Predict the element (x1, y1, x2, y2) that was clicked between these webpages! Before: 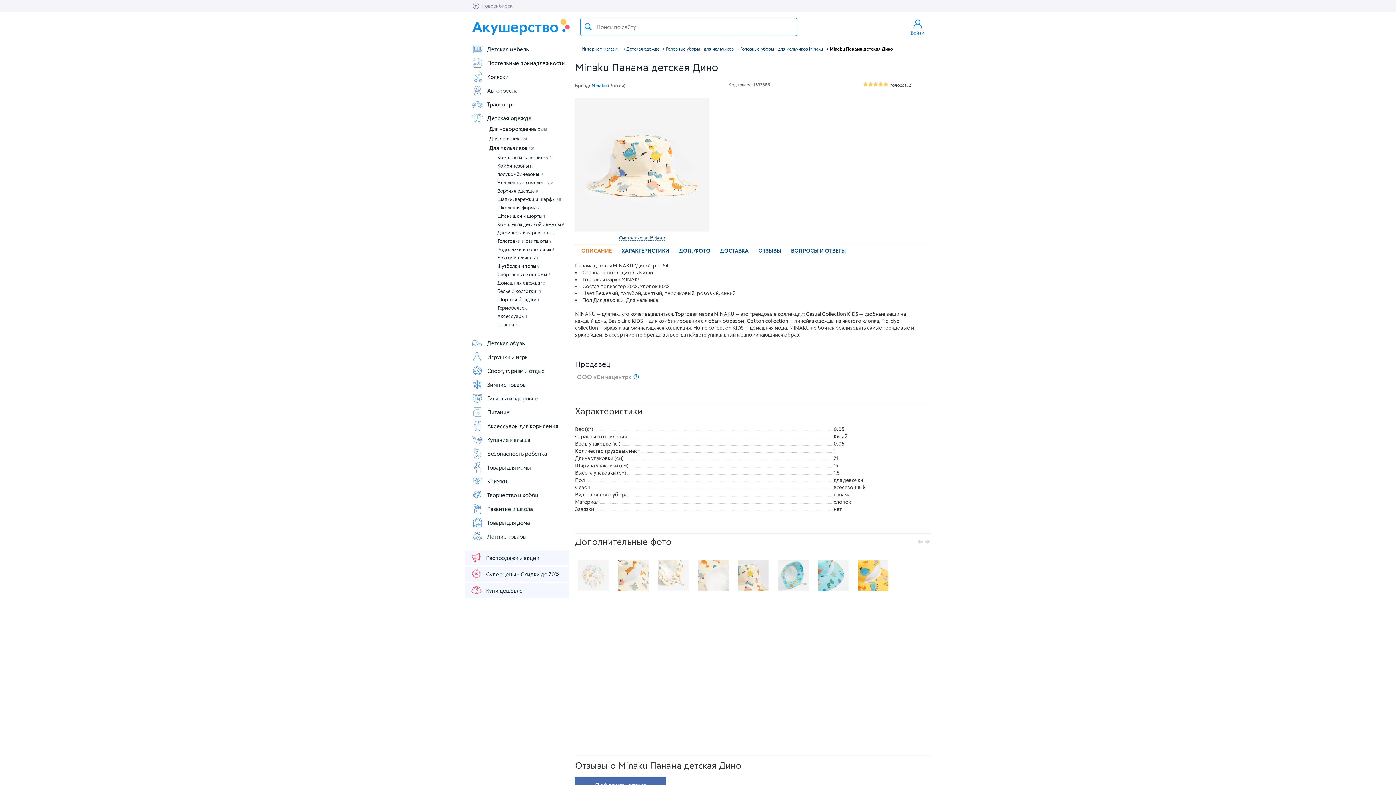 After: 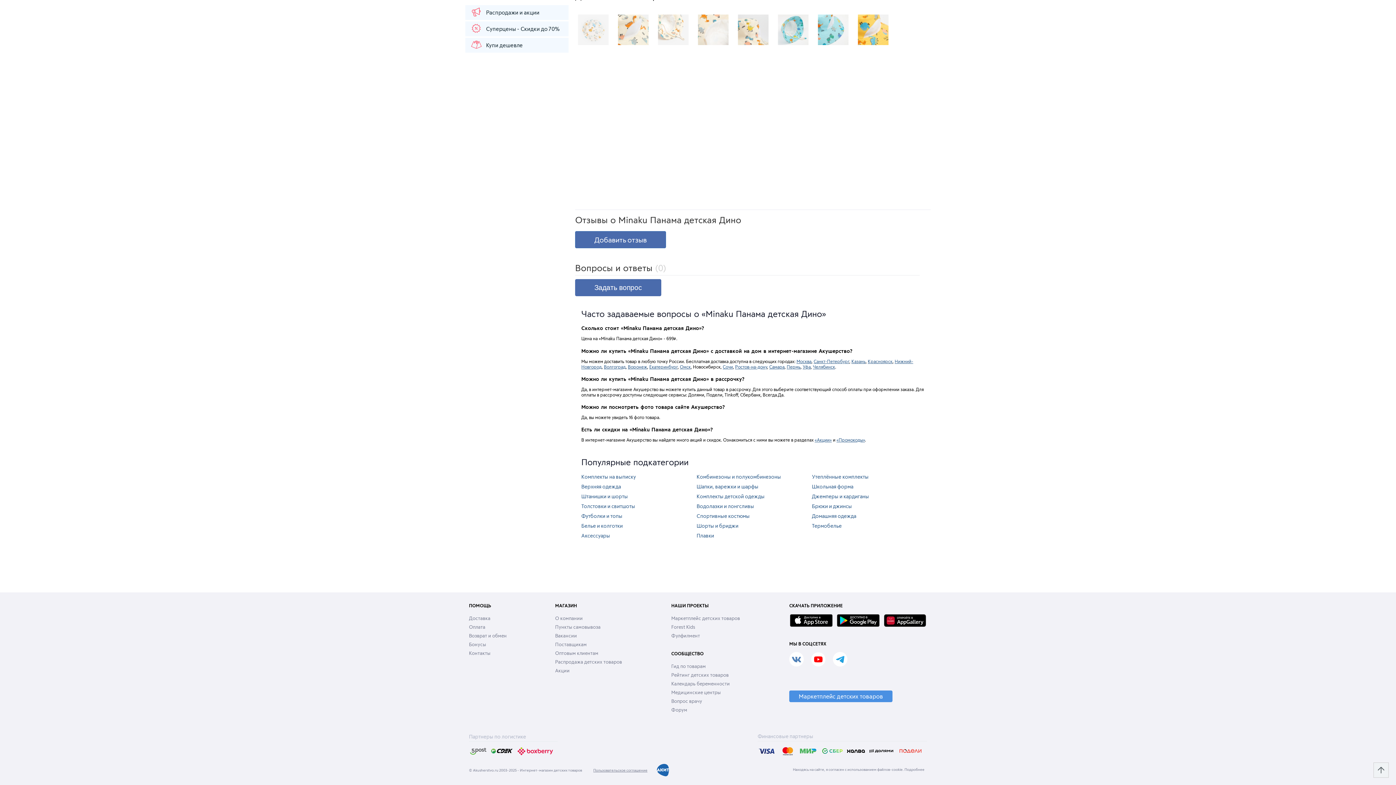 Action: bbox: (752, 244, 785, 257) label: ОТЗЫВЫ